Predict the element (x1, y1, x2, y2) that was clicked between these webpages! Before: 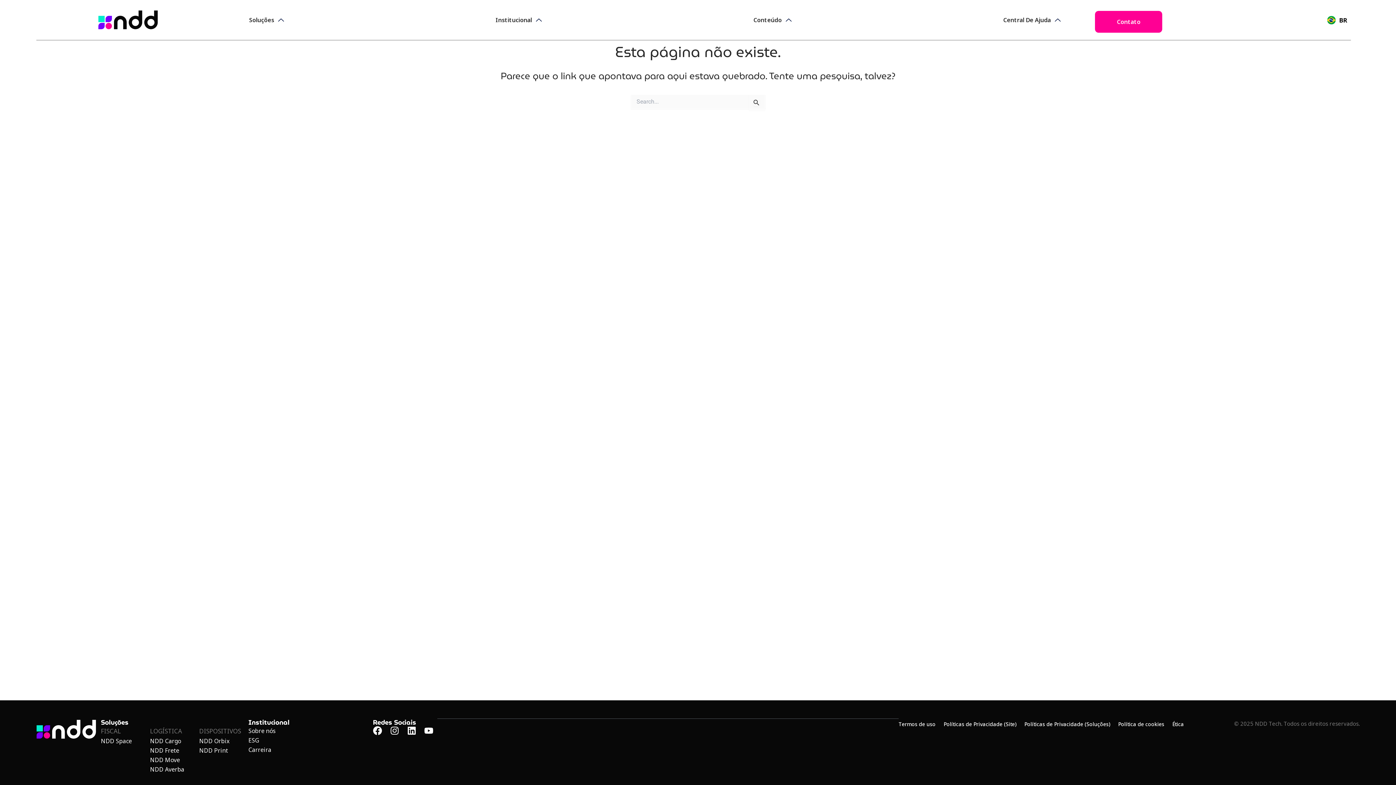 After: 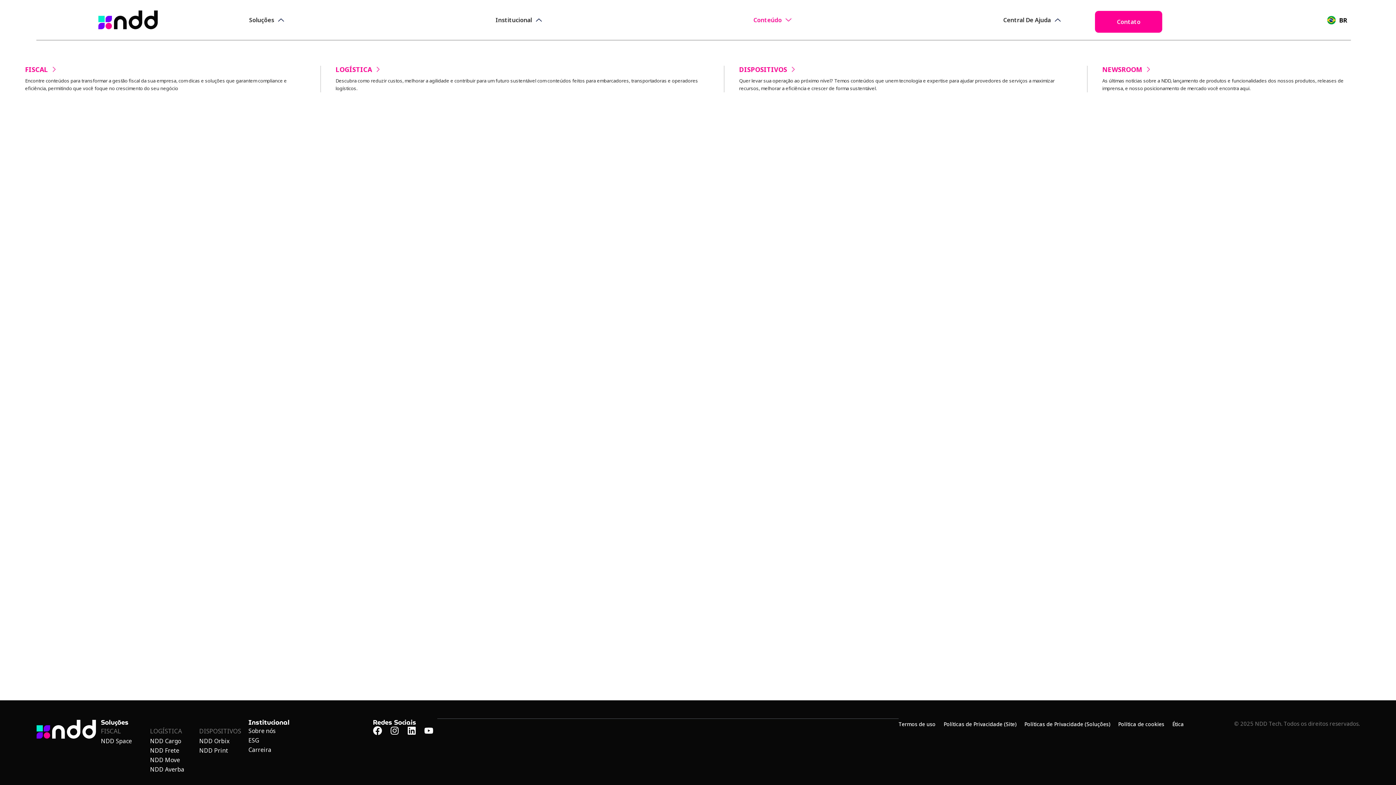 Action: label: Conteúdo bbox: (753, 7, 793, 32)